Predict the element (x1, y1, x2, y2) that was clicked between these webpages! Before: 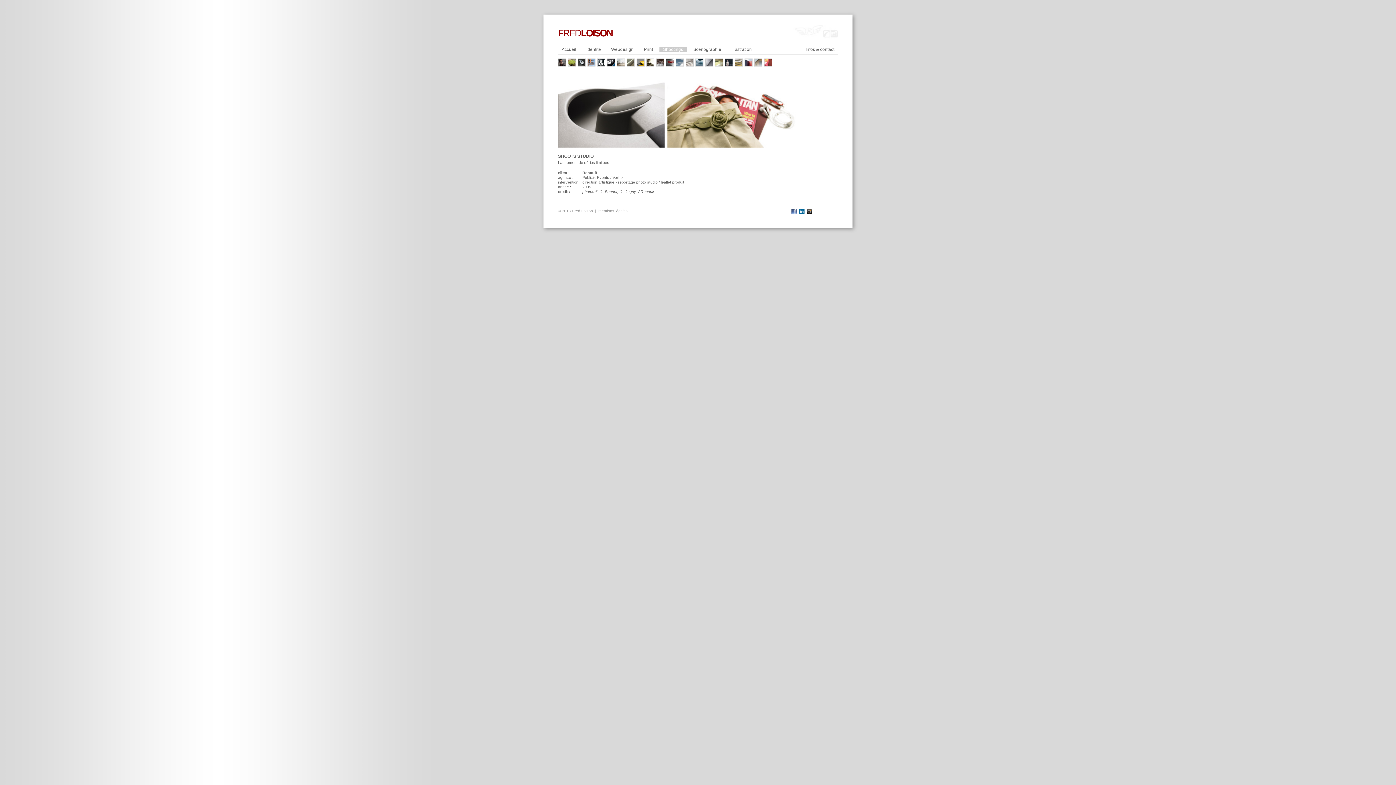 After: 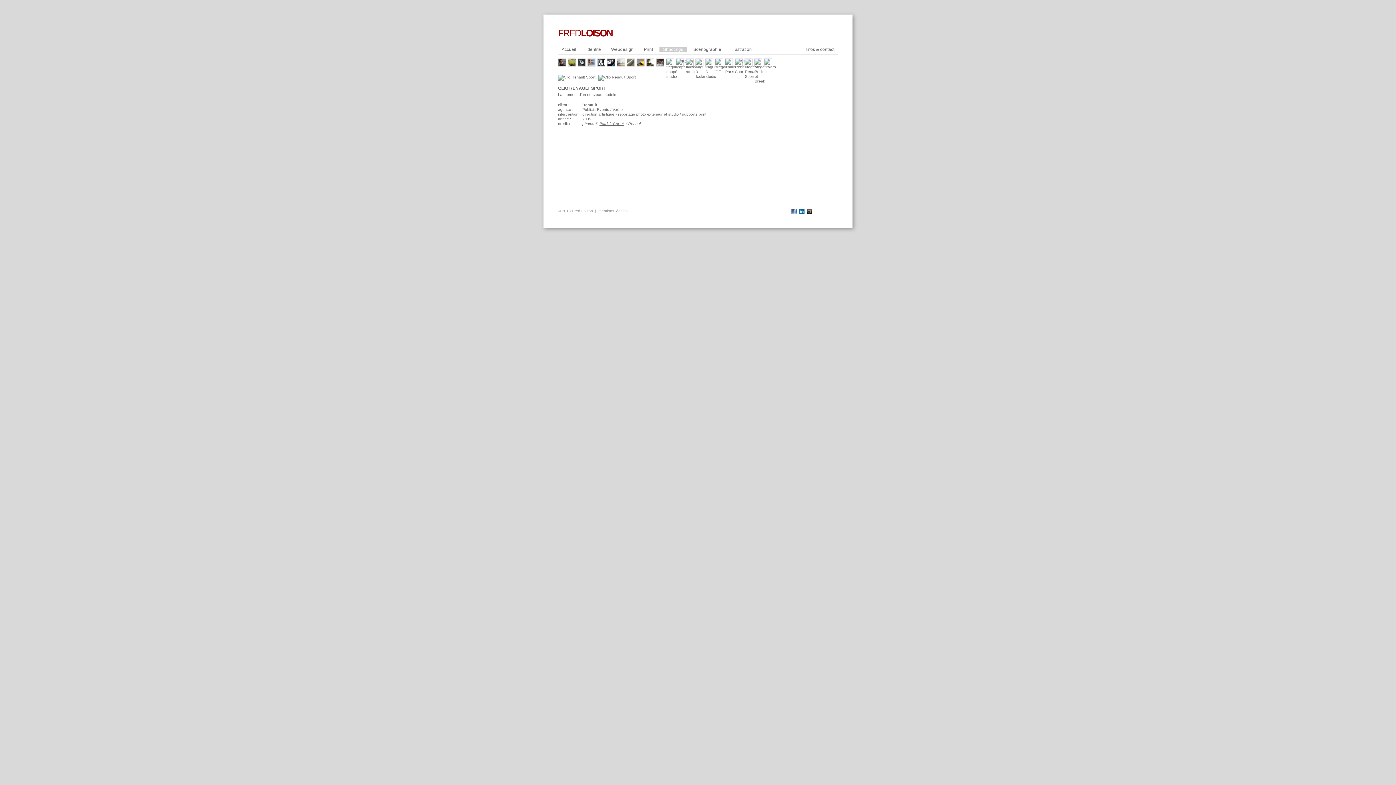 Action: bbox: (734, 58, 742, 66)